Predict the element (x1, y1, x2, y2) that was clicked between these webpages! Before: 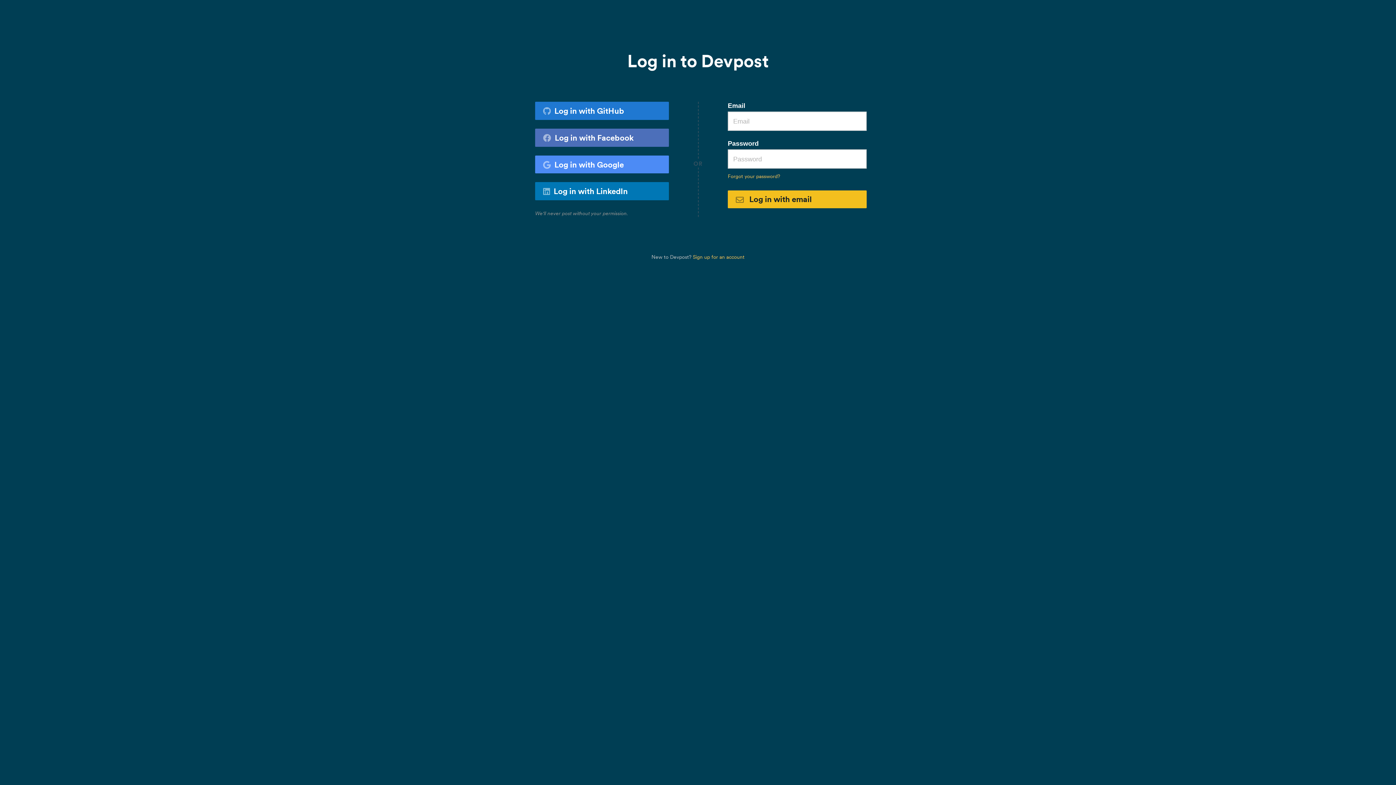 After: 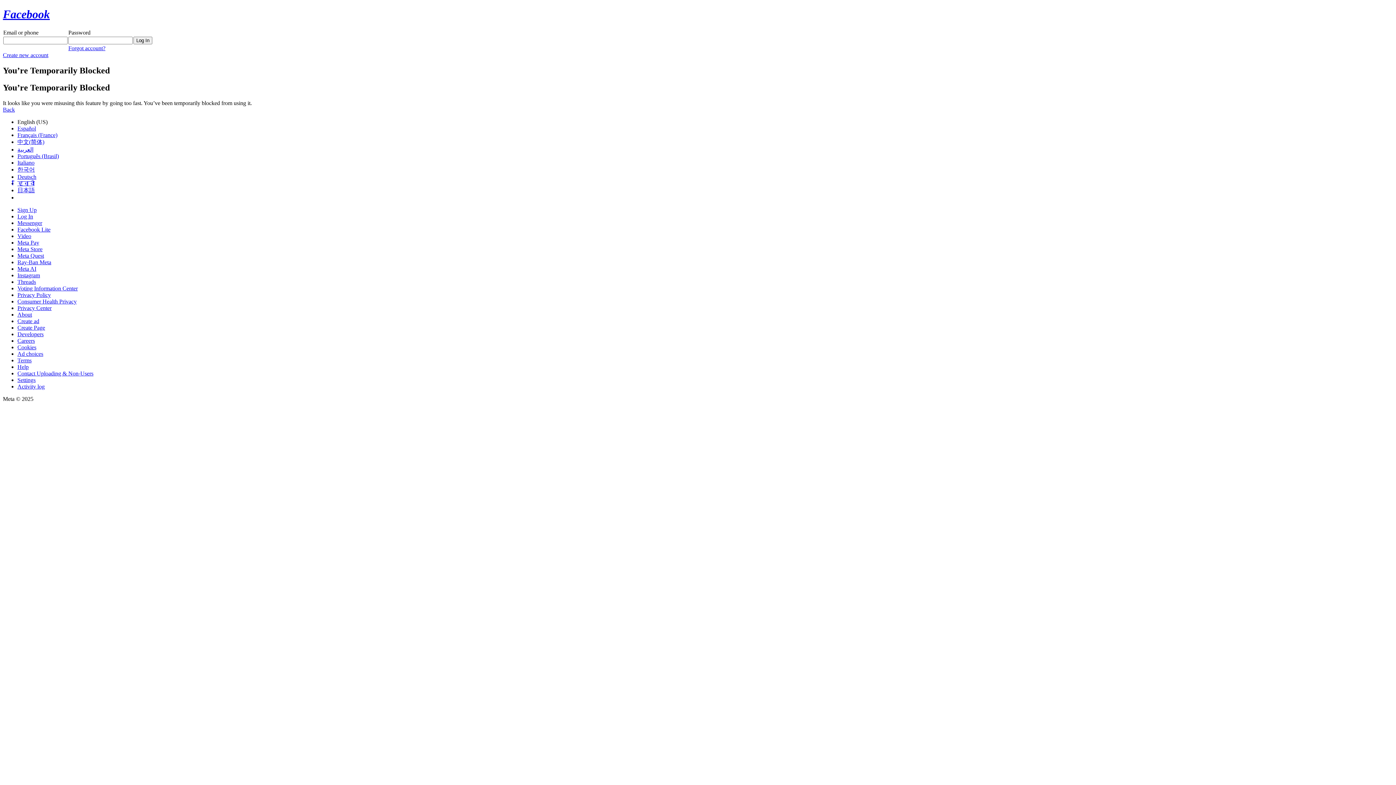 Action: bbox: (535, 128, 669, 146) label: Log in with Facebook